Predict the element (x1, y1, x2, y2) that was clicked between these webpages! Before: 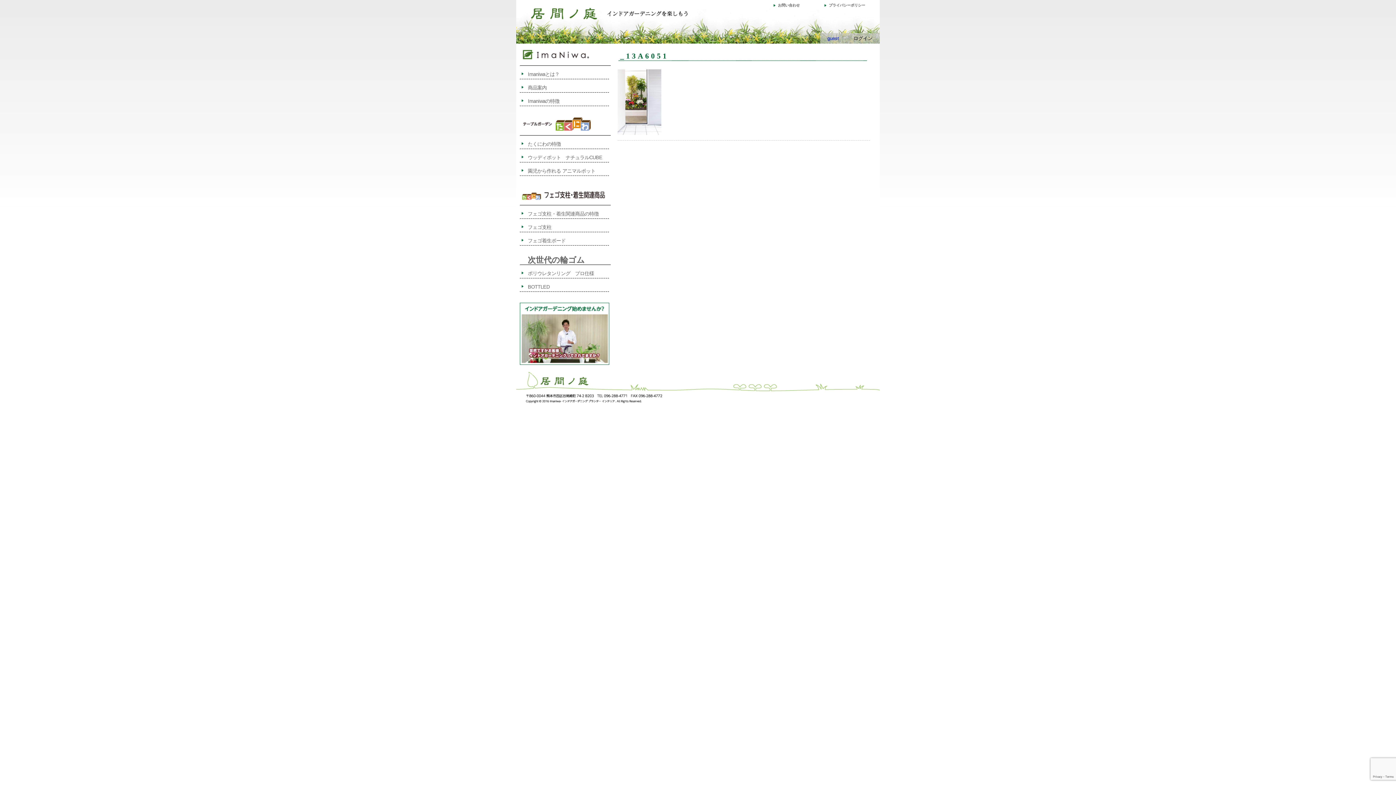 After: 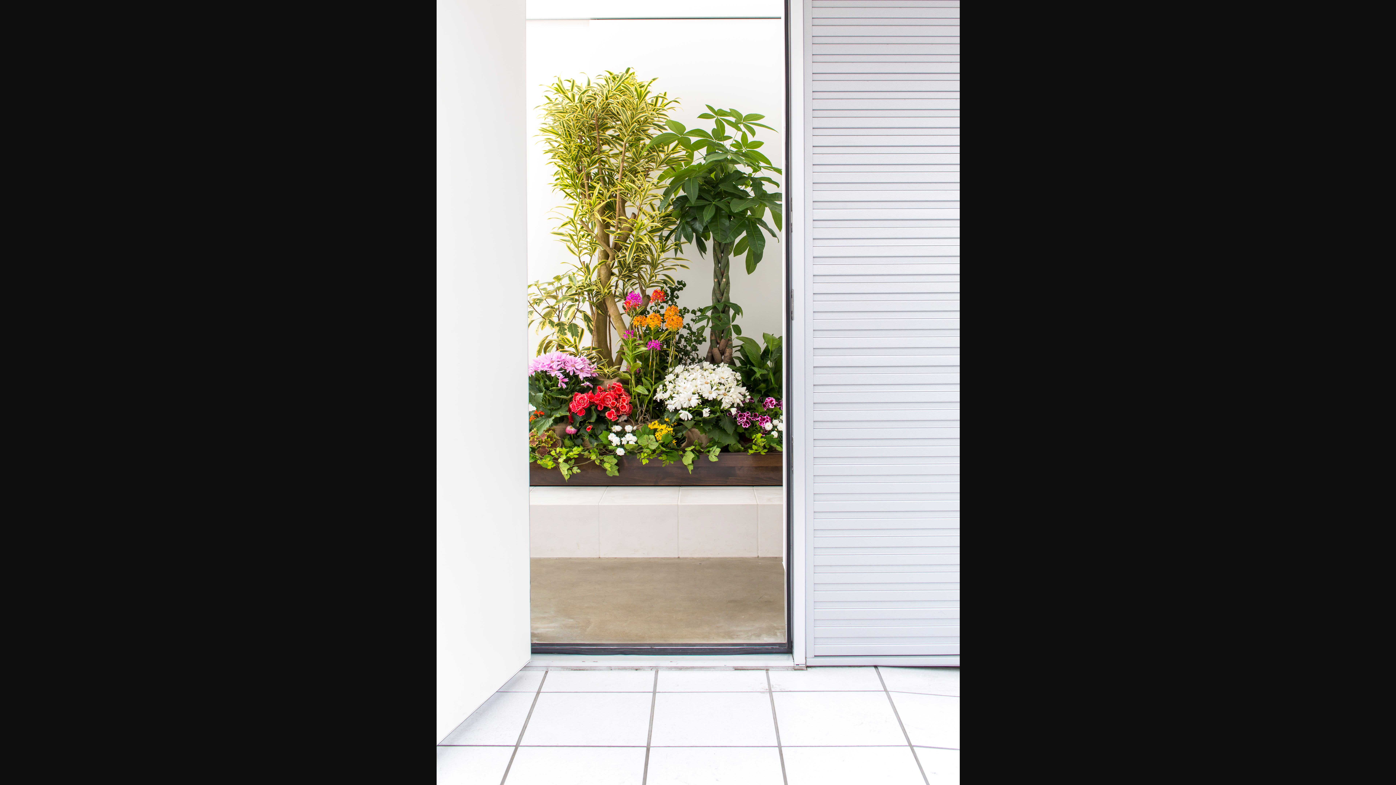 Action: bbox: (617, 130, 661, 136)